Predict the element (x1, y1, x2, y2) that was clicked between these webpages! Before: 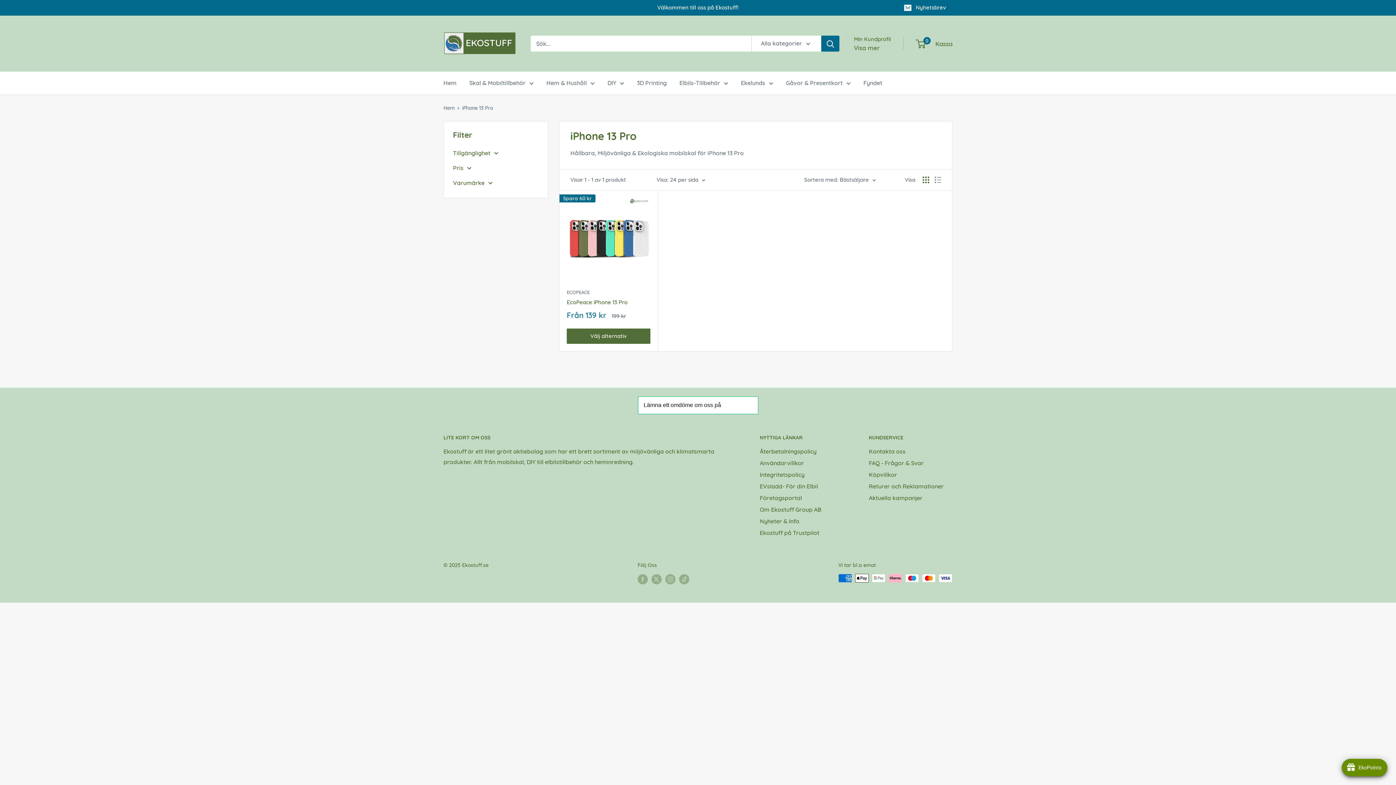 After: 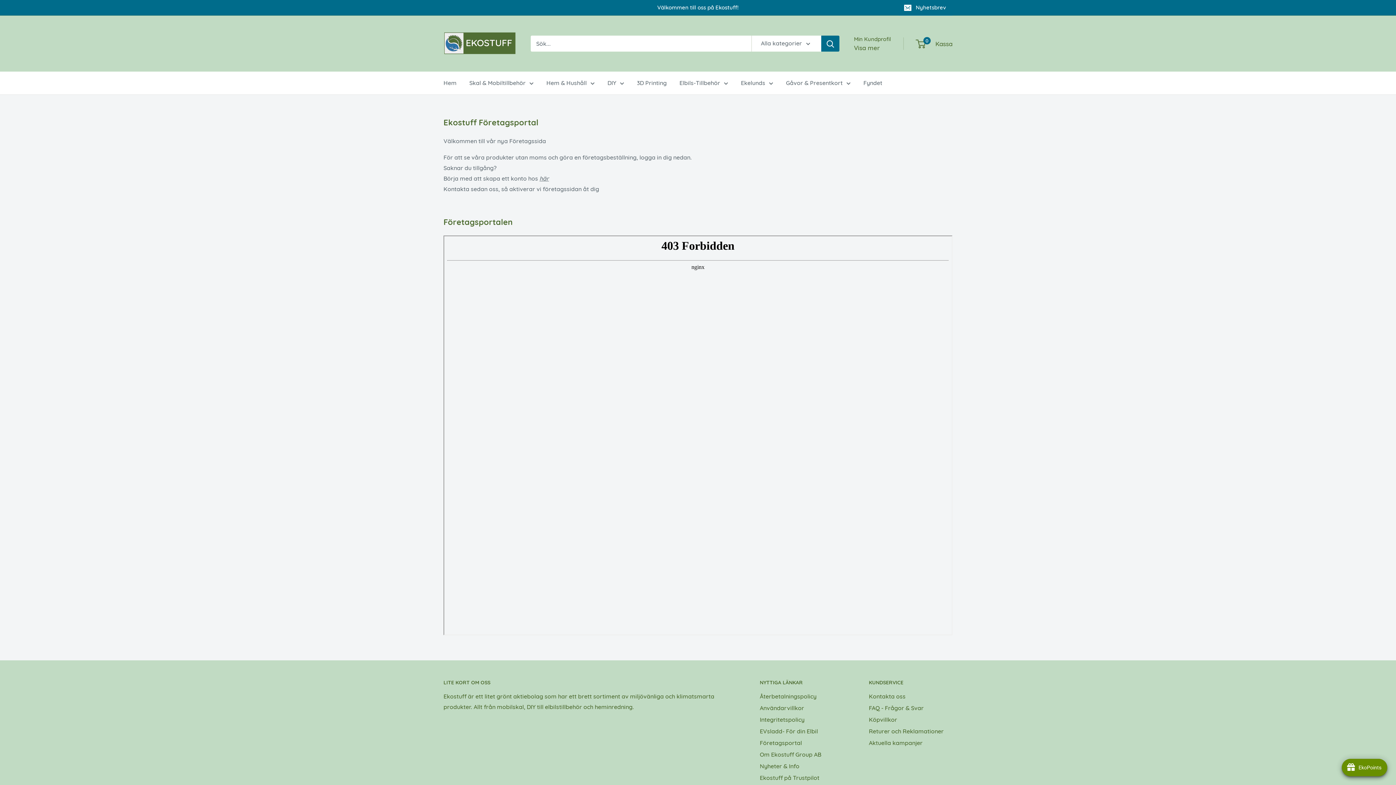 Action: bbox: (760, 492, 843, 503) label: Företagsportal